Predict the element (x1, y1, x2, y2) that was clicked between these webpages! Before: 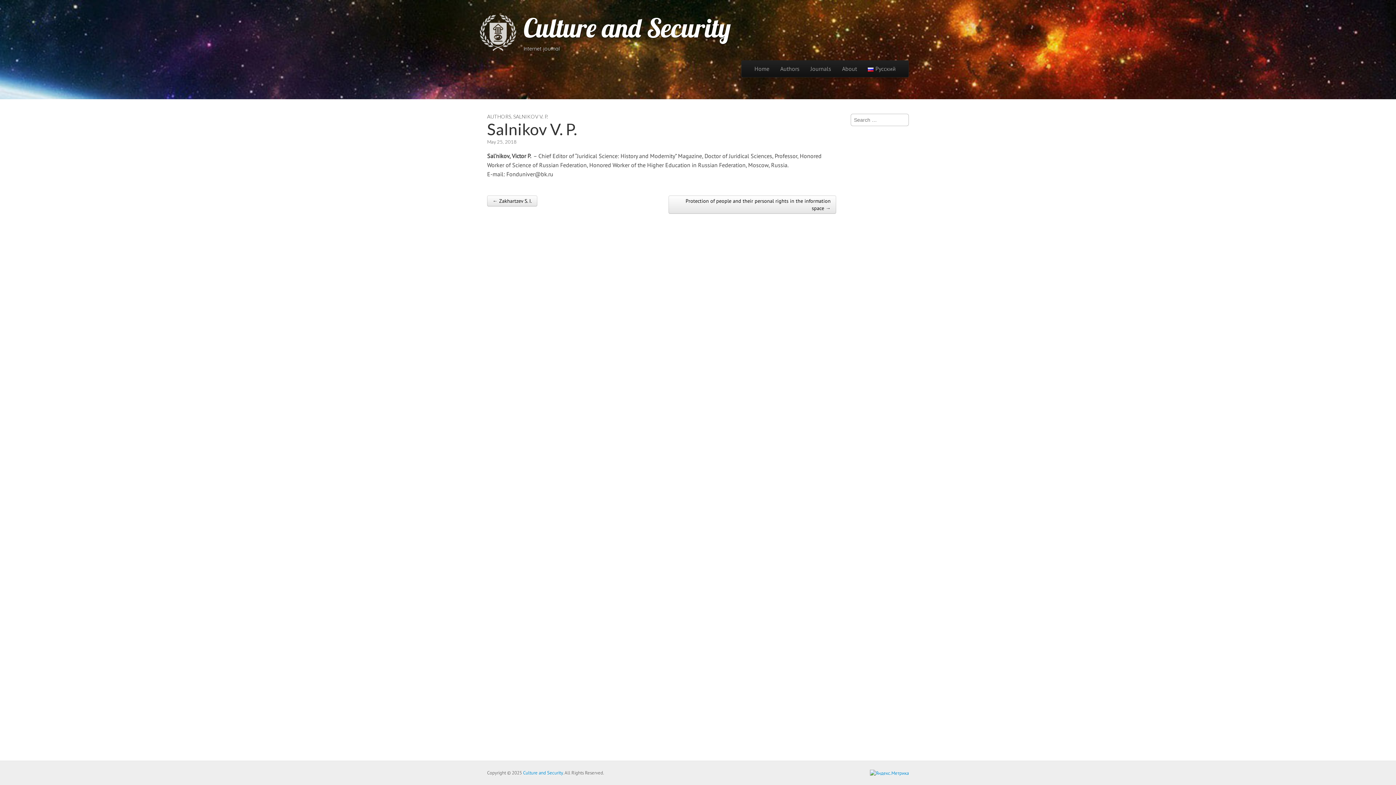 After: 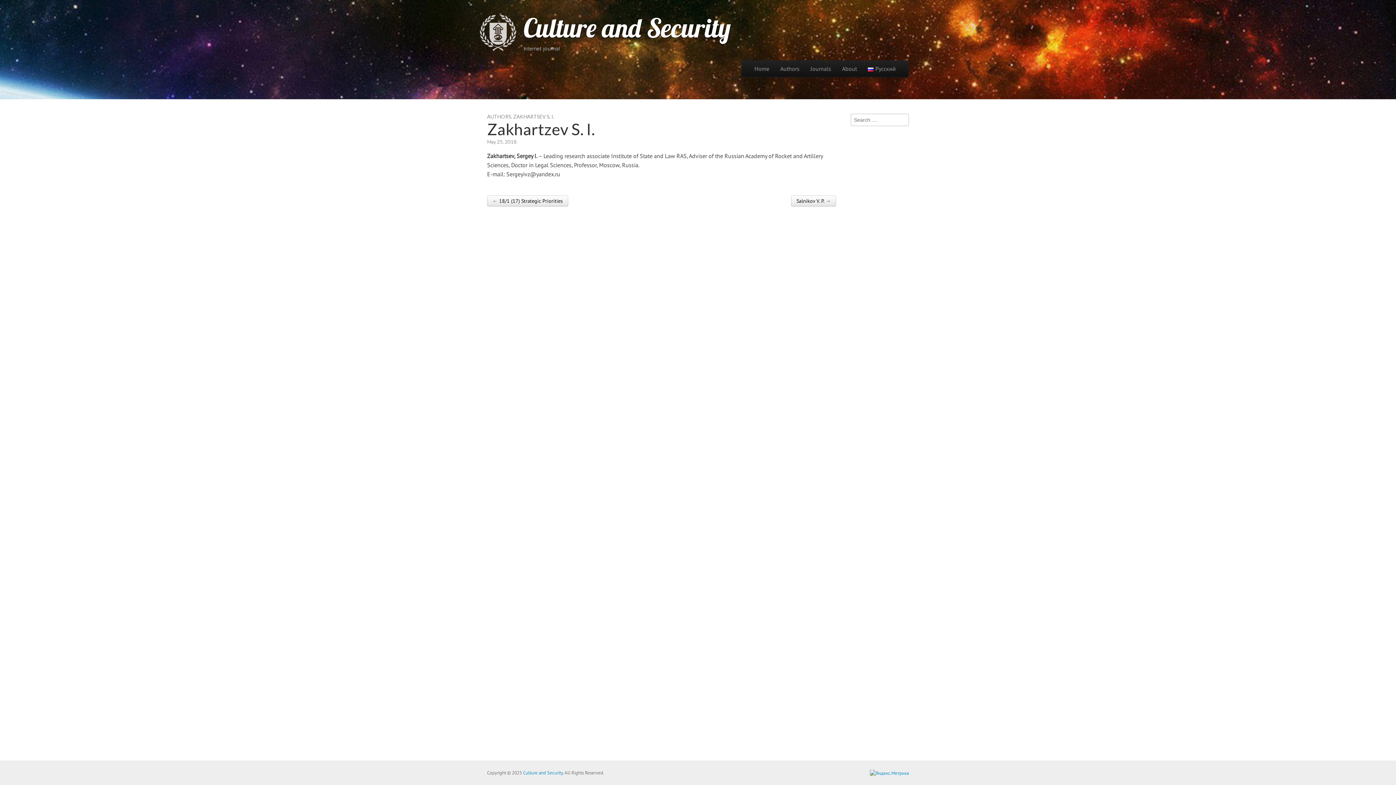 Action: bbox: (487, 195, 537, 206) label: ← Zakhartzev S. I.